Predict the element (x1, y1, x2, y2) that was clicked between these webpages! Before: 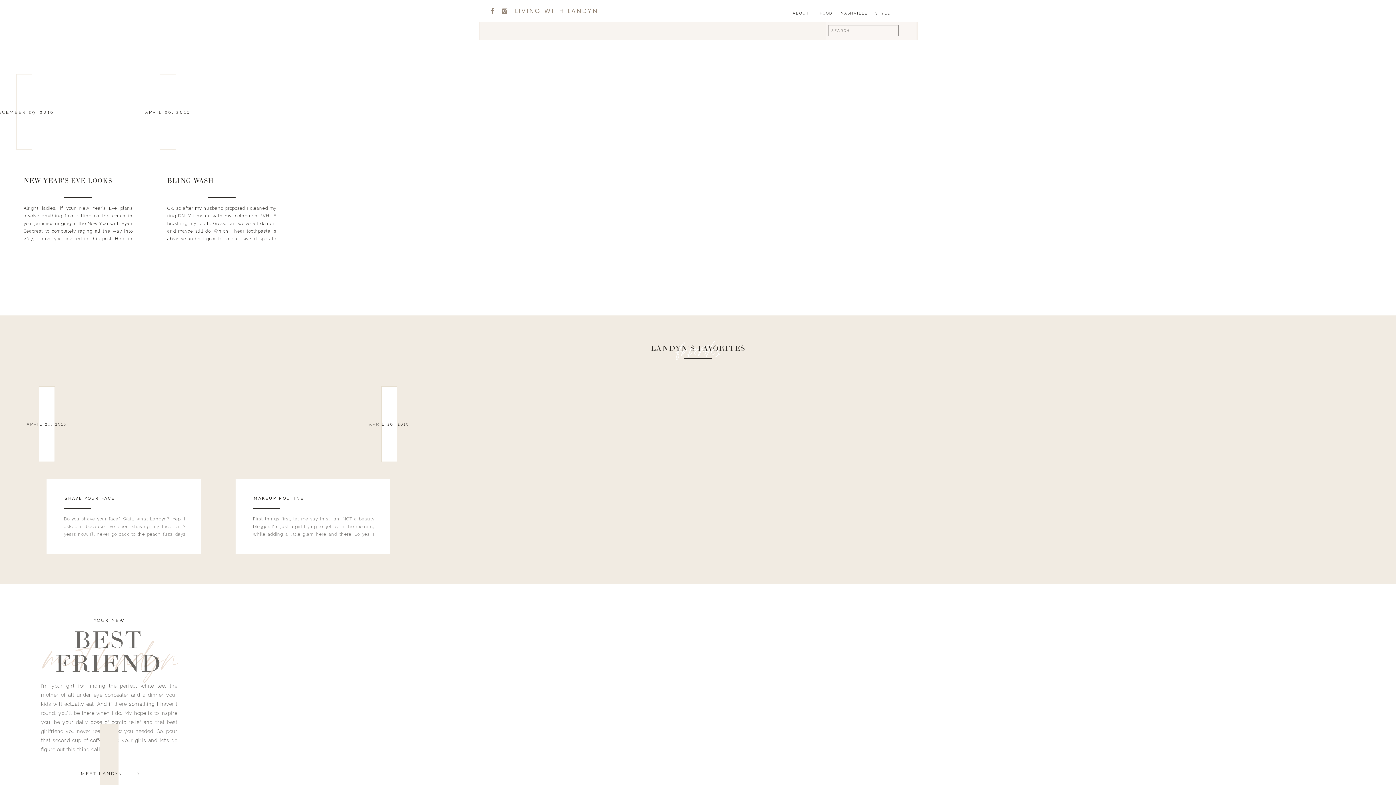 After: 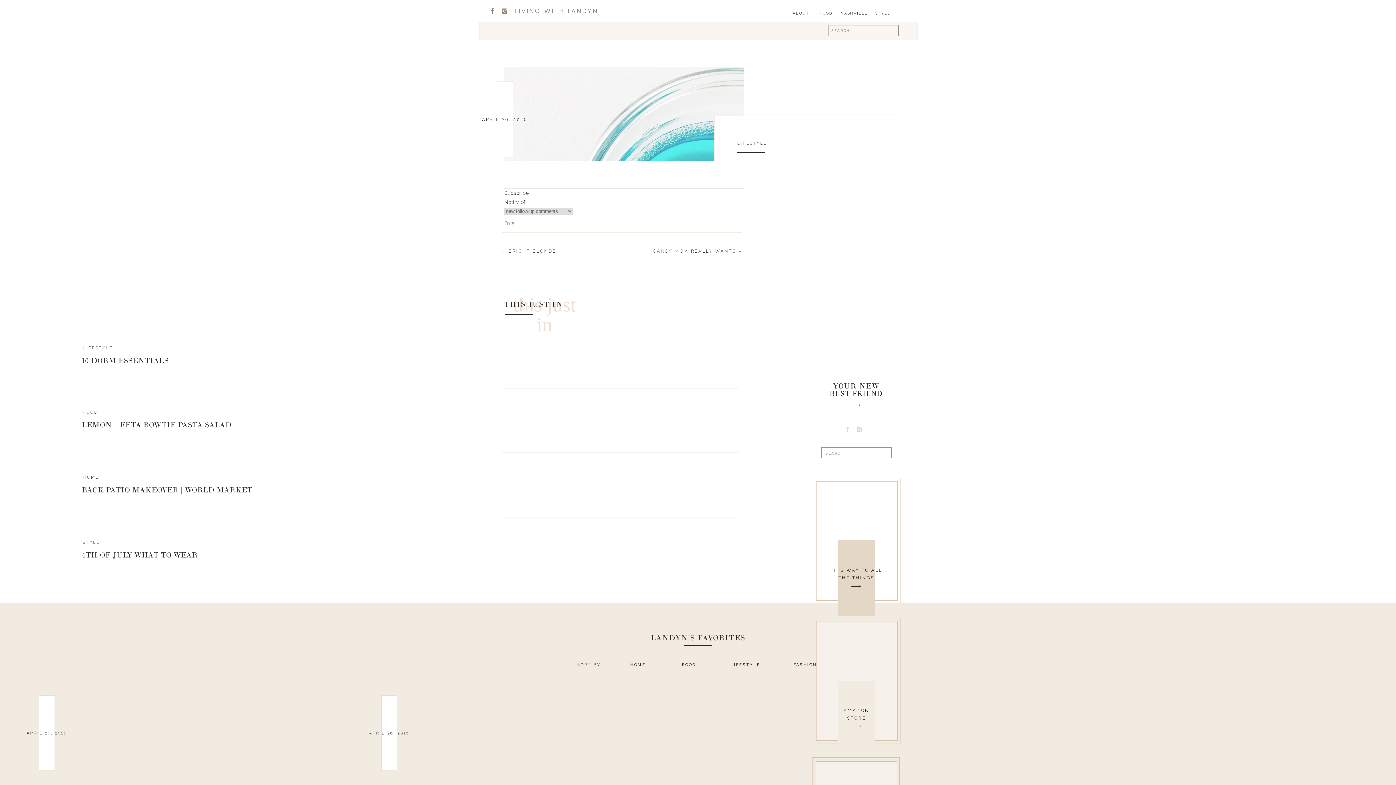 Action: bbox: (167, 60, 276, 169)